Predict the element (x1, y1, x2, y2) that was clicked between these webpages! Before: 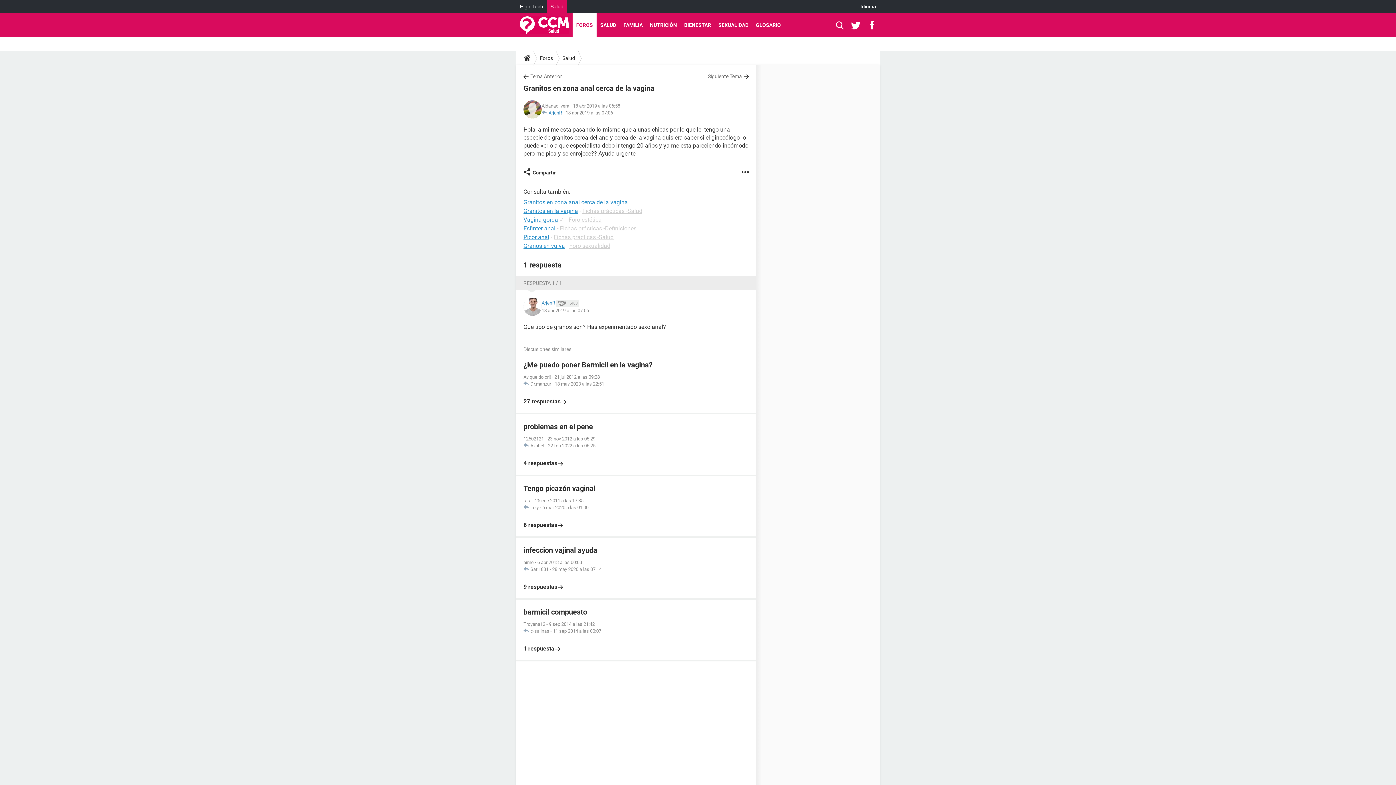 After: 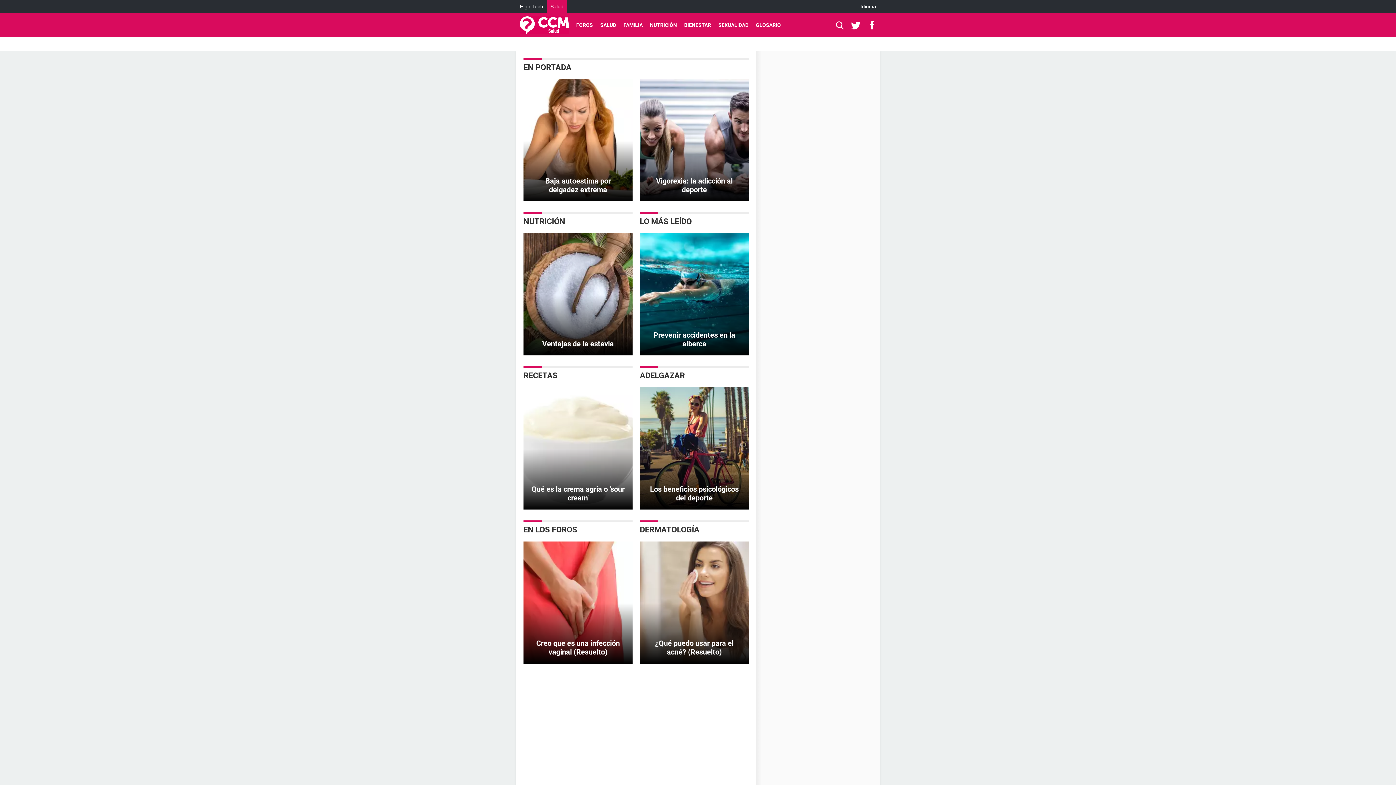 Action: bbox: (521, 50, 533, 65)